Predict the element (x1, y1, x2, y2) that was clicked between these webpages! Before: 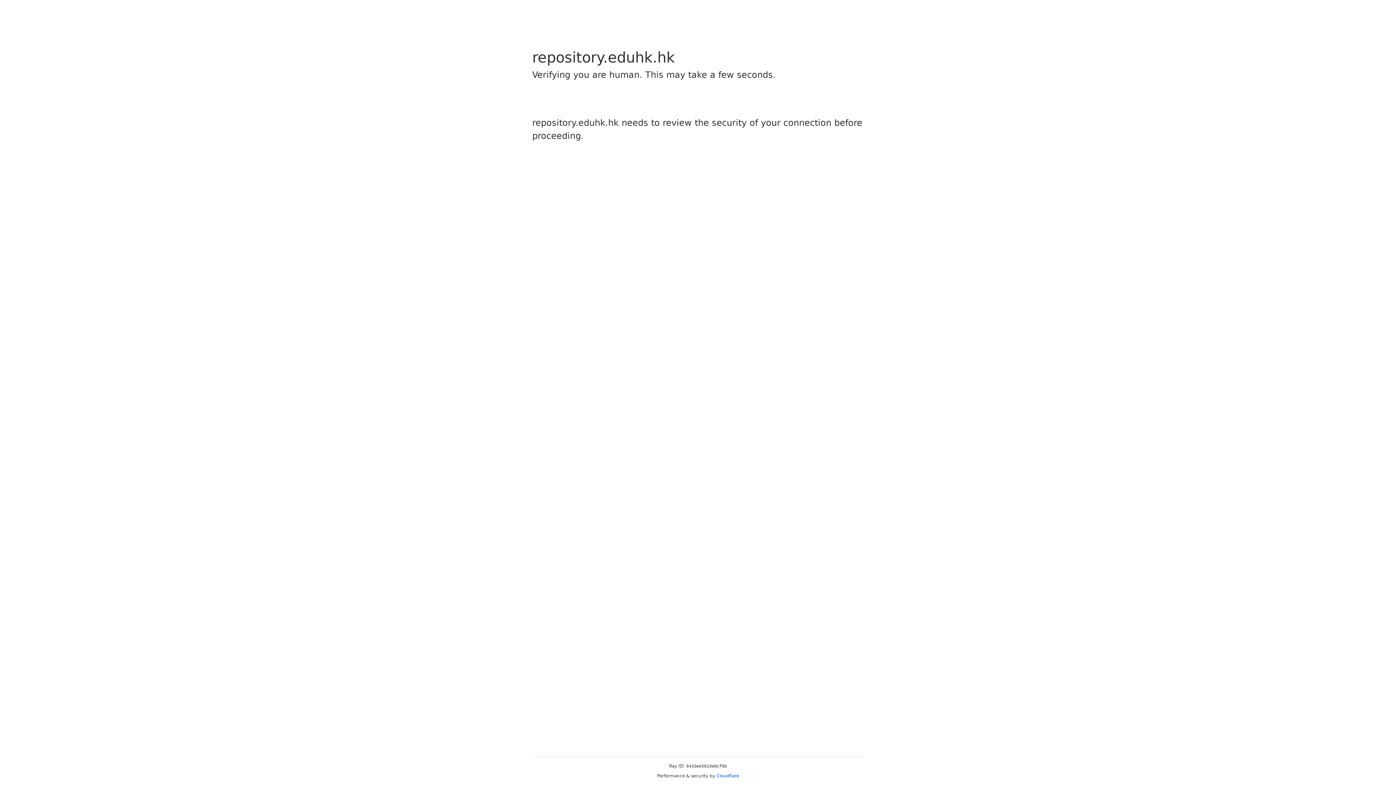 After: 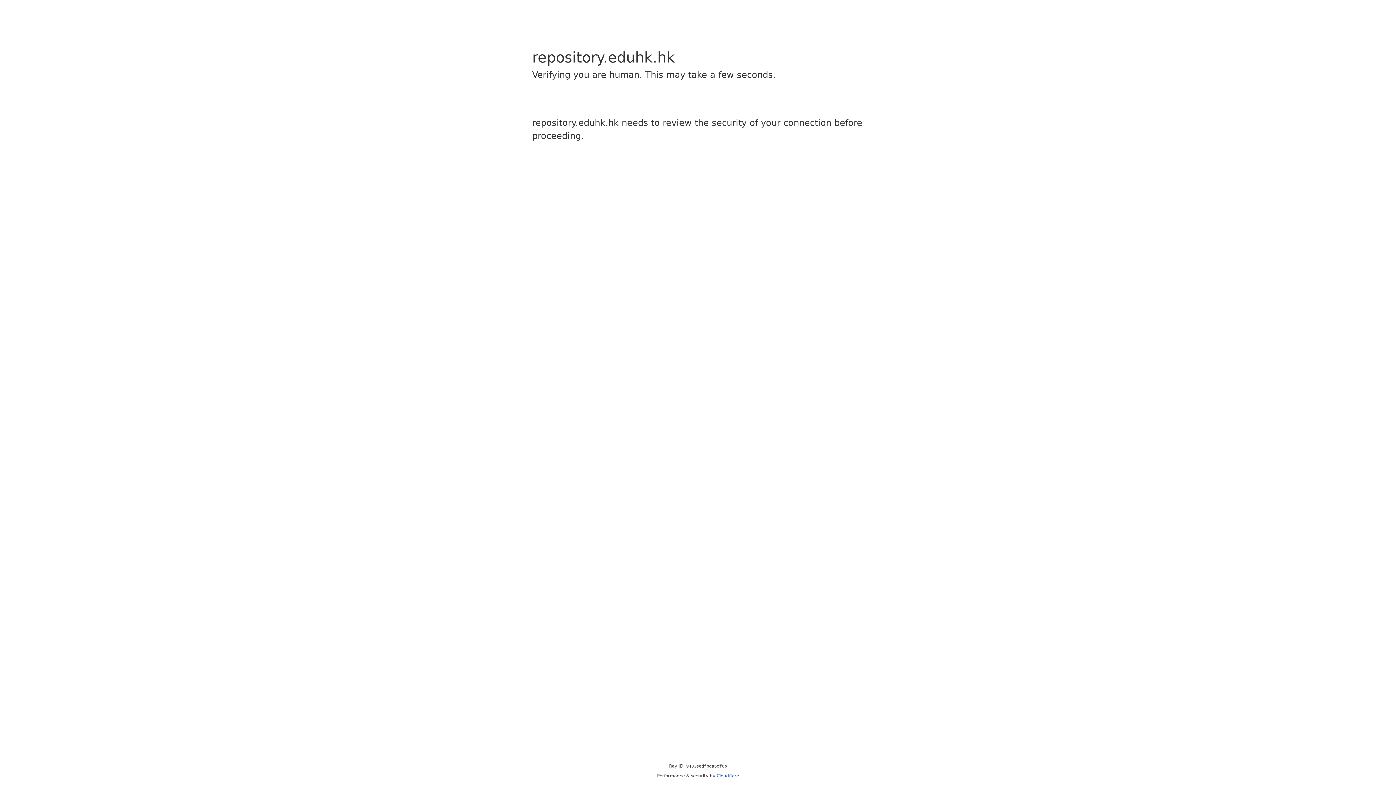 Action: label: Cloudflare bbox: (716, 773, 739, 778)